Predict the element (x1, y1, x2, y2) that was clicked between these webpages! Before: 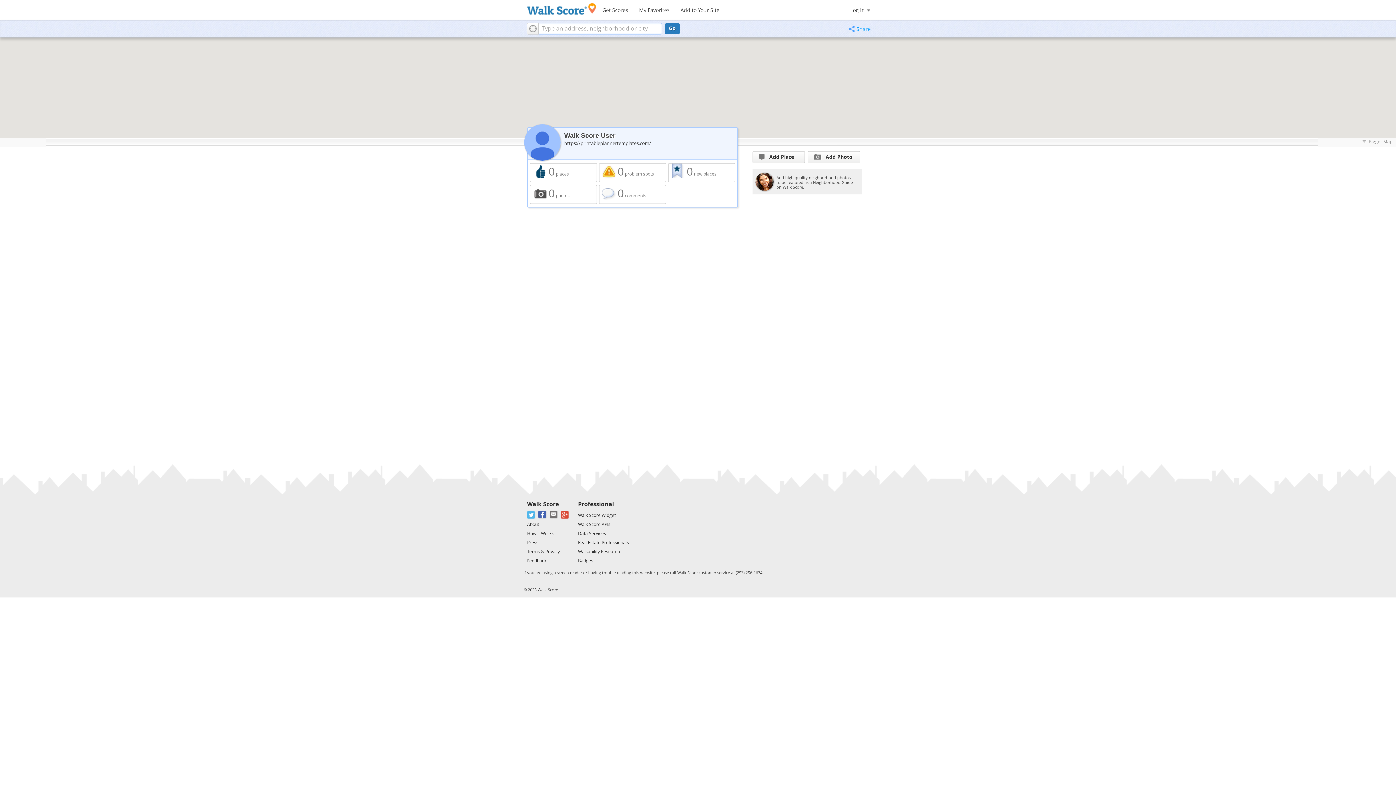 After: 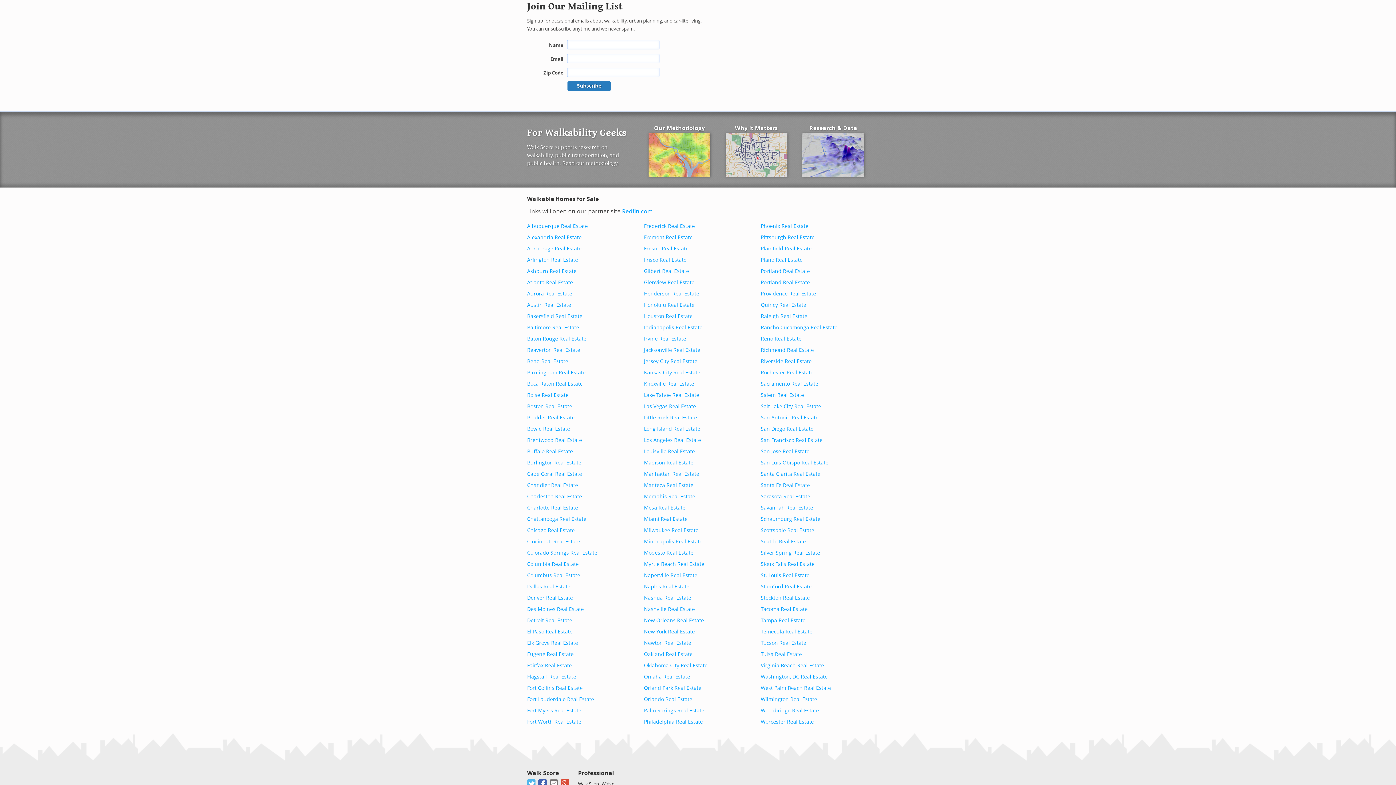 Action: label: Email bbox: (549, 510, 558, 519)